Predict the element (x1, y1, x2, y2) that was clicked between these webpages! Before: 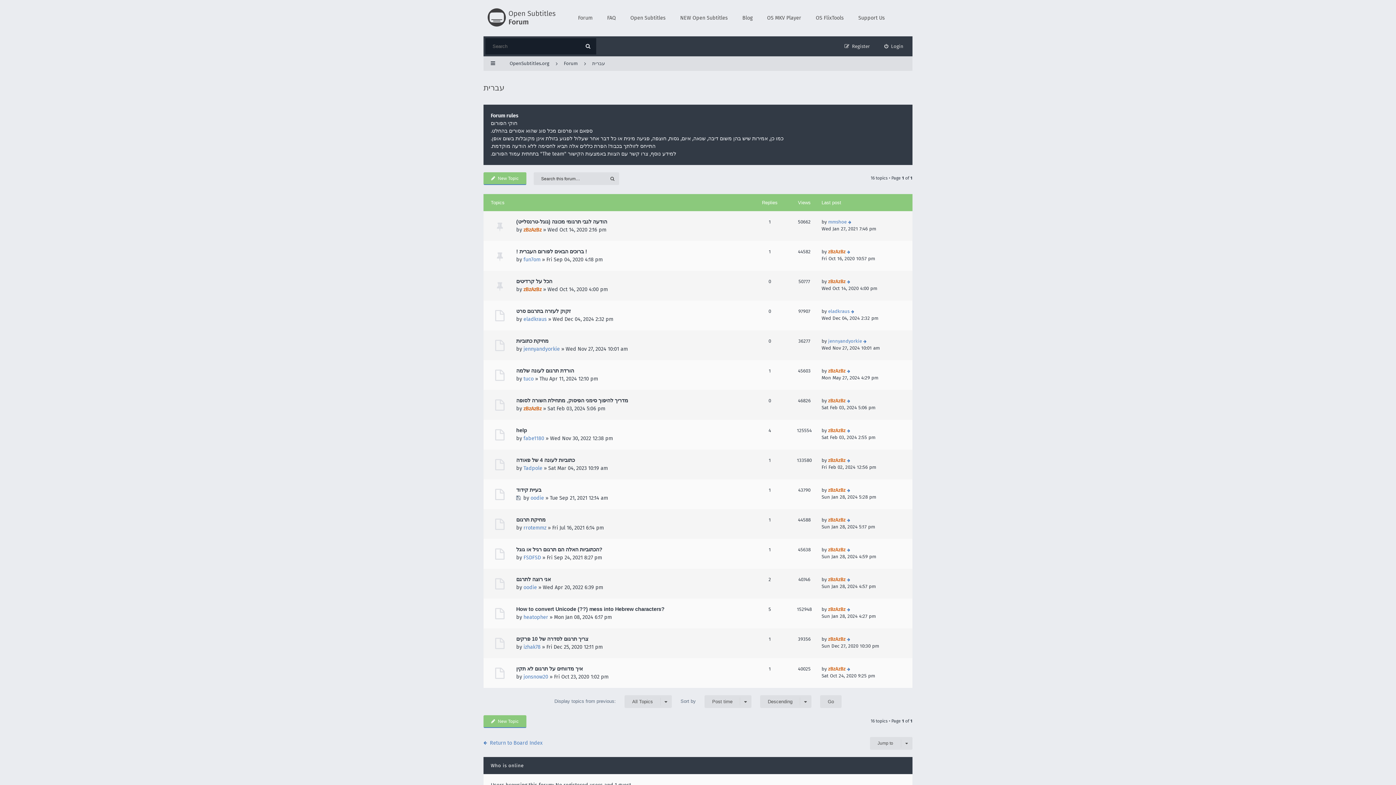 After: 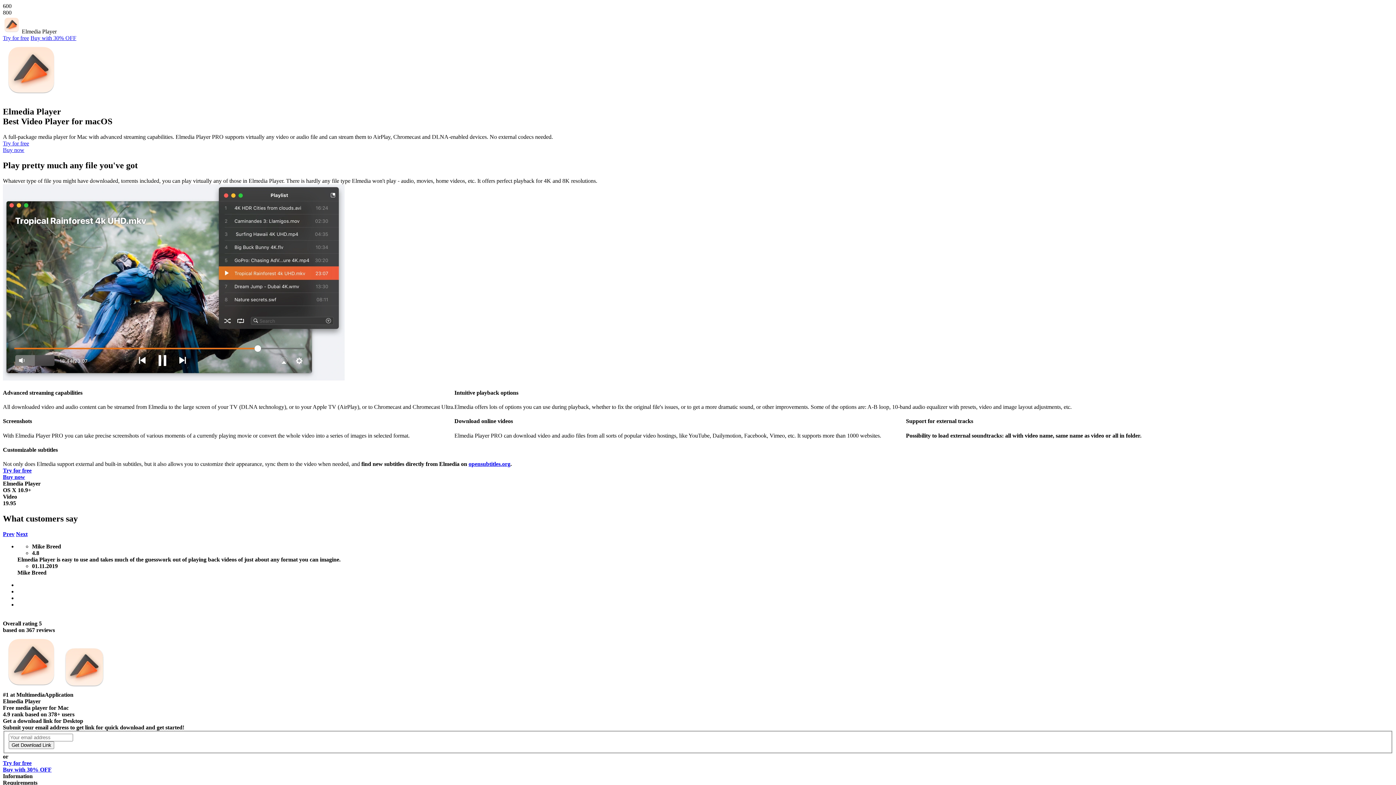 Action: label: OS MKV Player bbox: (760, 0, 808, 36)